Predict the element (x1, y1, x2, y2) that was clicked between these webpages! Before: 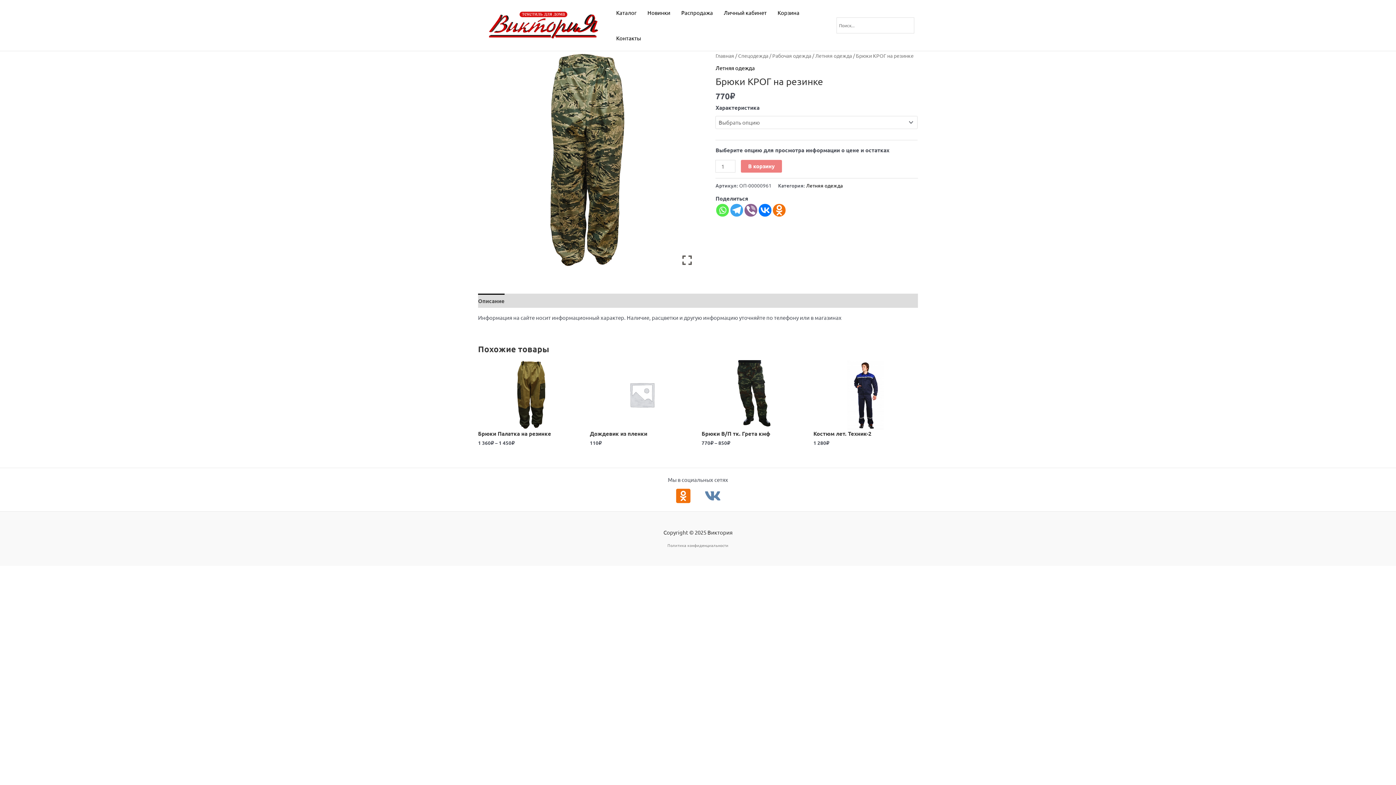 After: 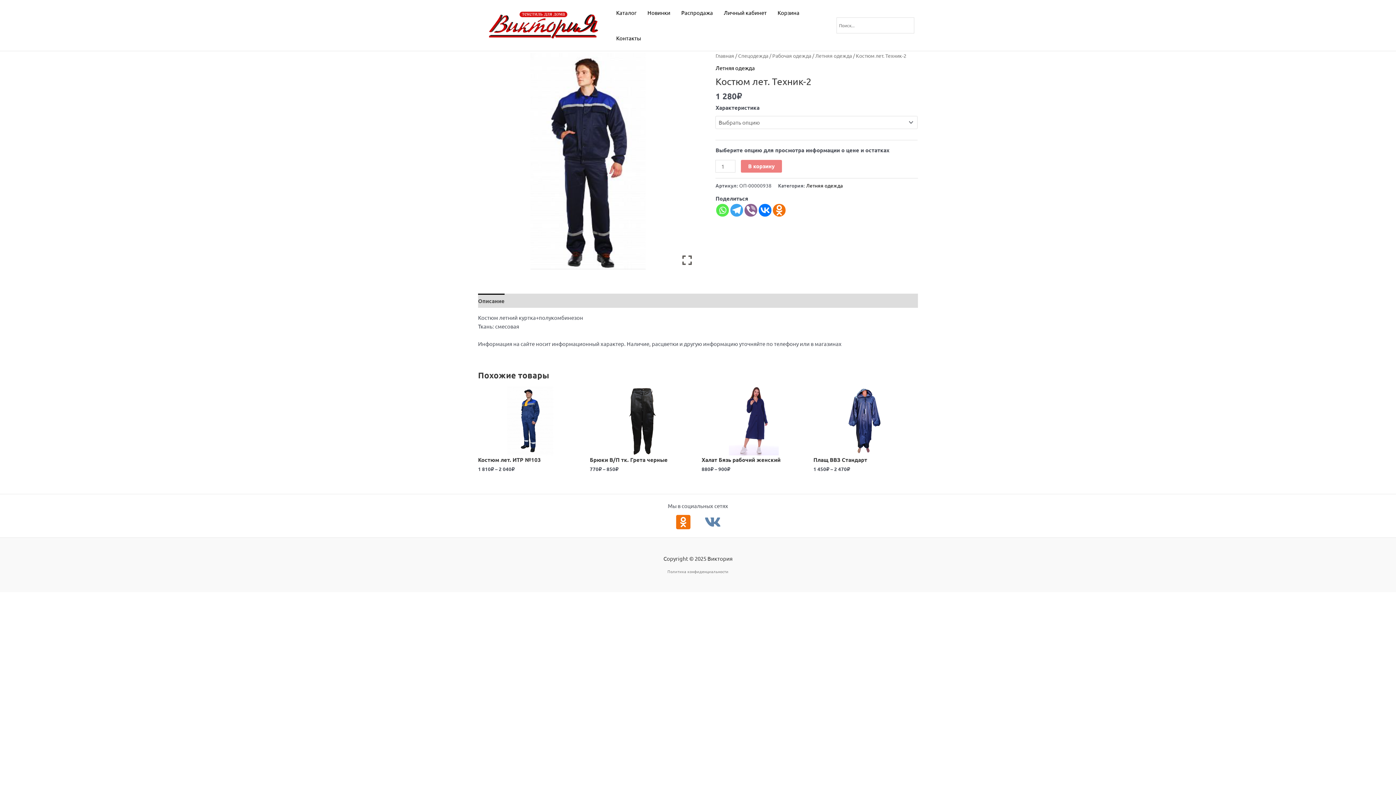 Action: bbox: (813, 430, 918, 440) label: Костюм лет. Техник-2